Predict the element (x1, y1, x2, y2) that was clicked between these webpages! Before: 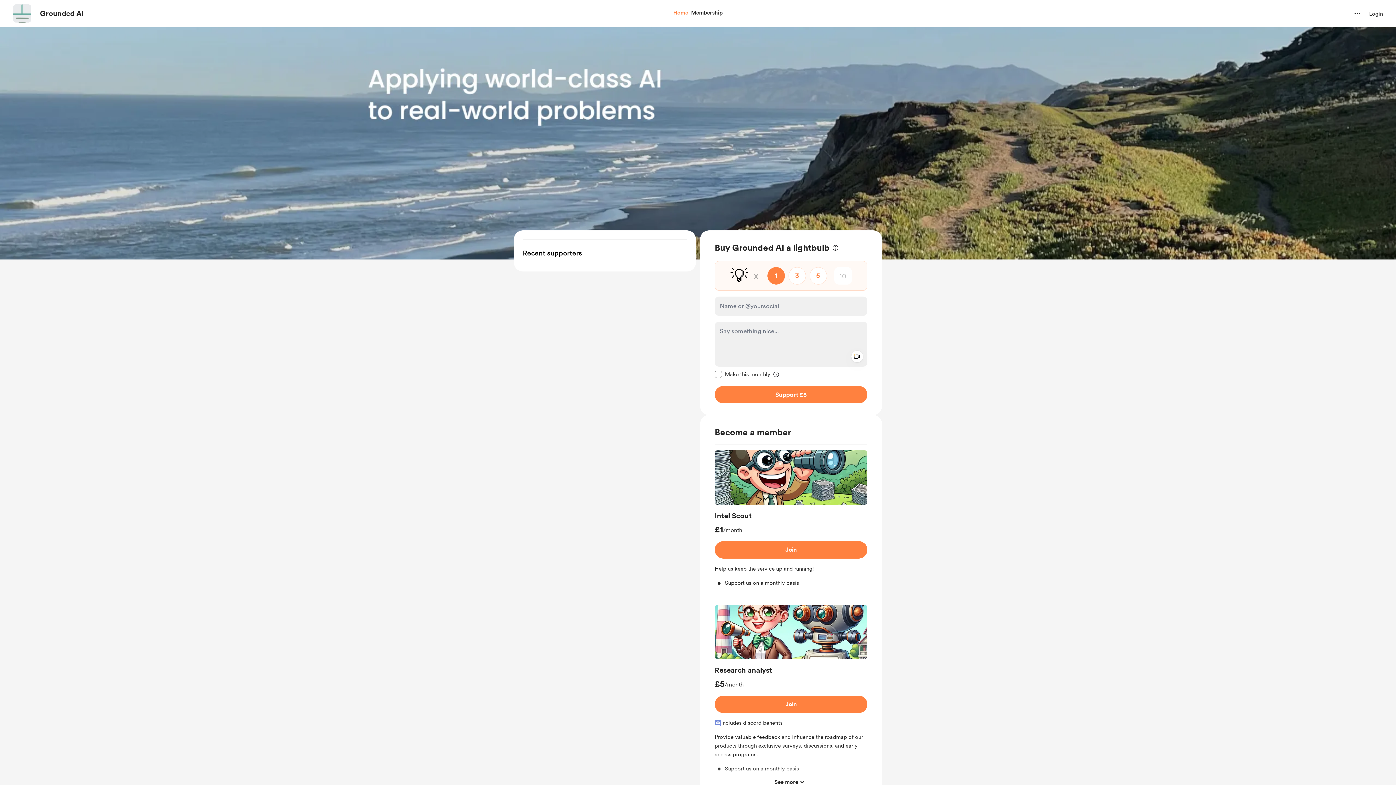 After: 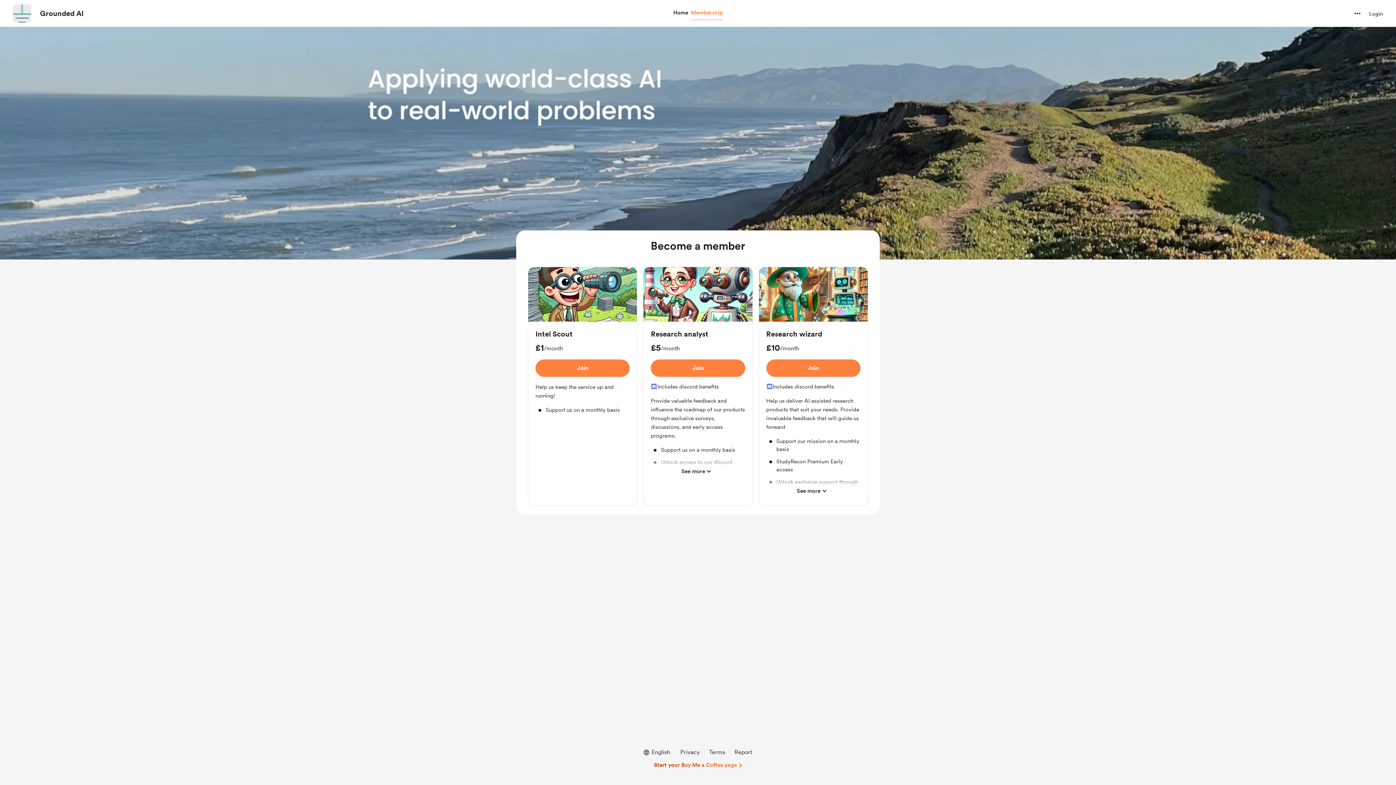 Action: label: Membership bbox: (689, 7, 724, 18)